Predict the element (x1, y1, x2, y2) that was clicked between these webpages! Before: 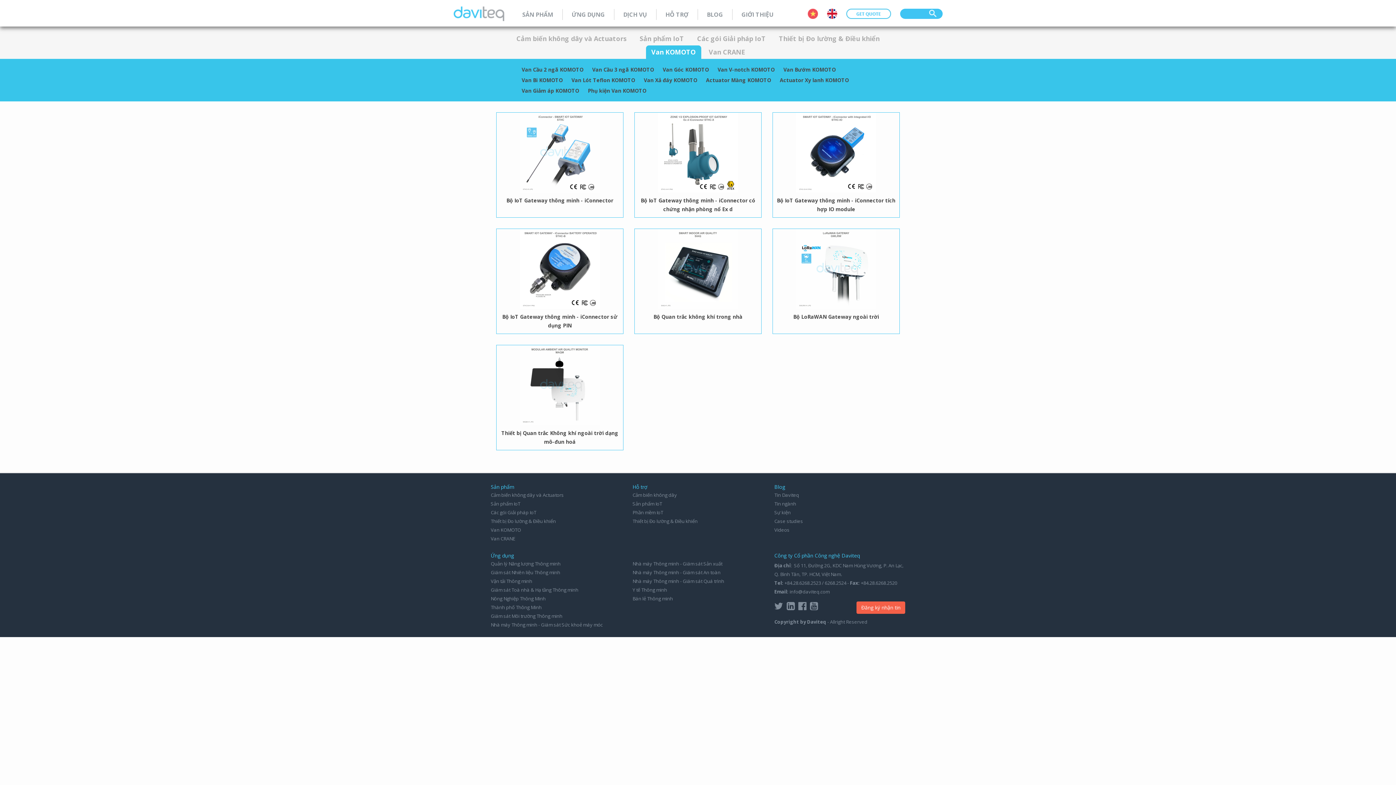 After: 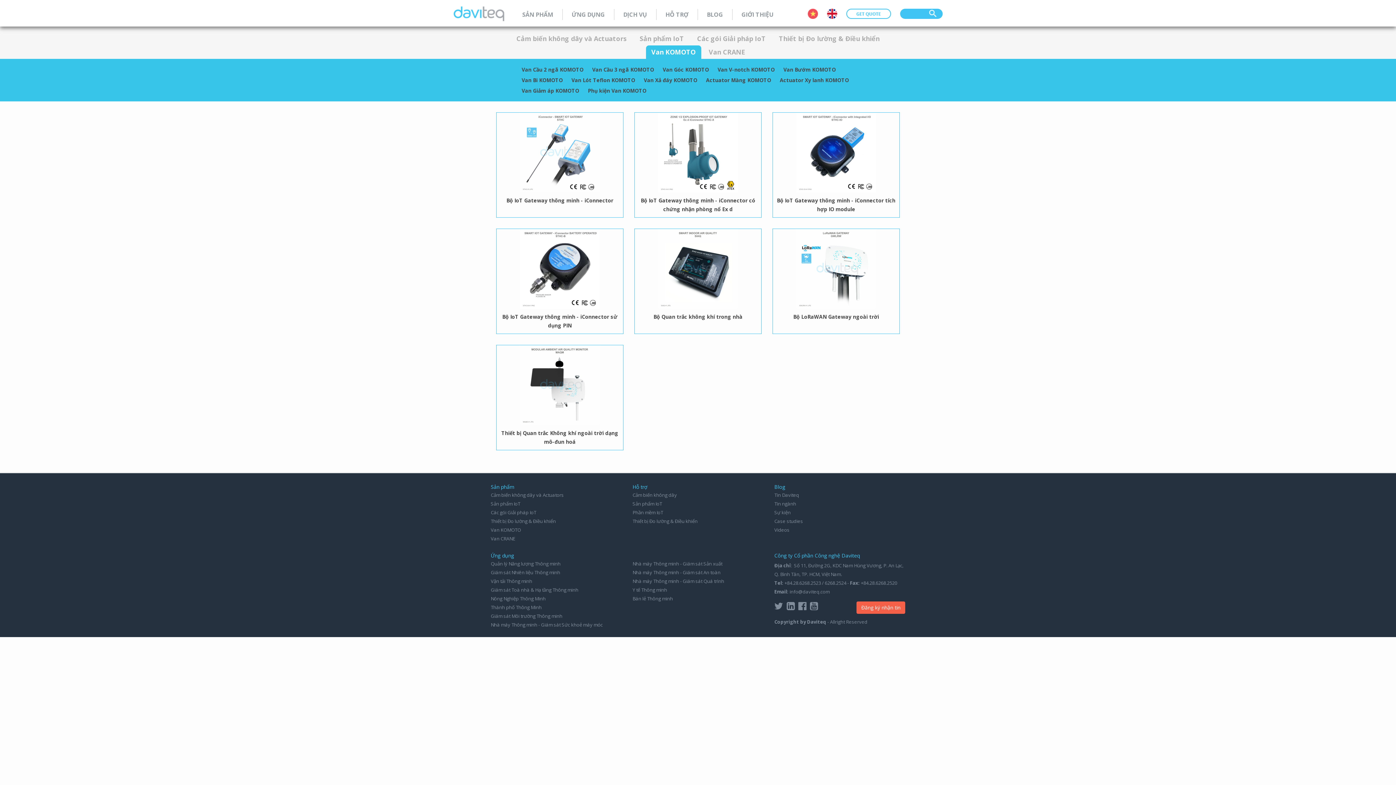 Action: bbox: (810, 604, 818, 611)